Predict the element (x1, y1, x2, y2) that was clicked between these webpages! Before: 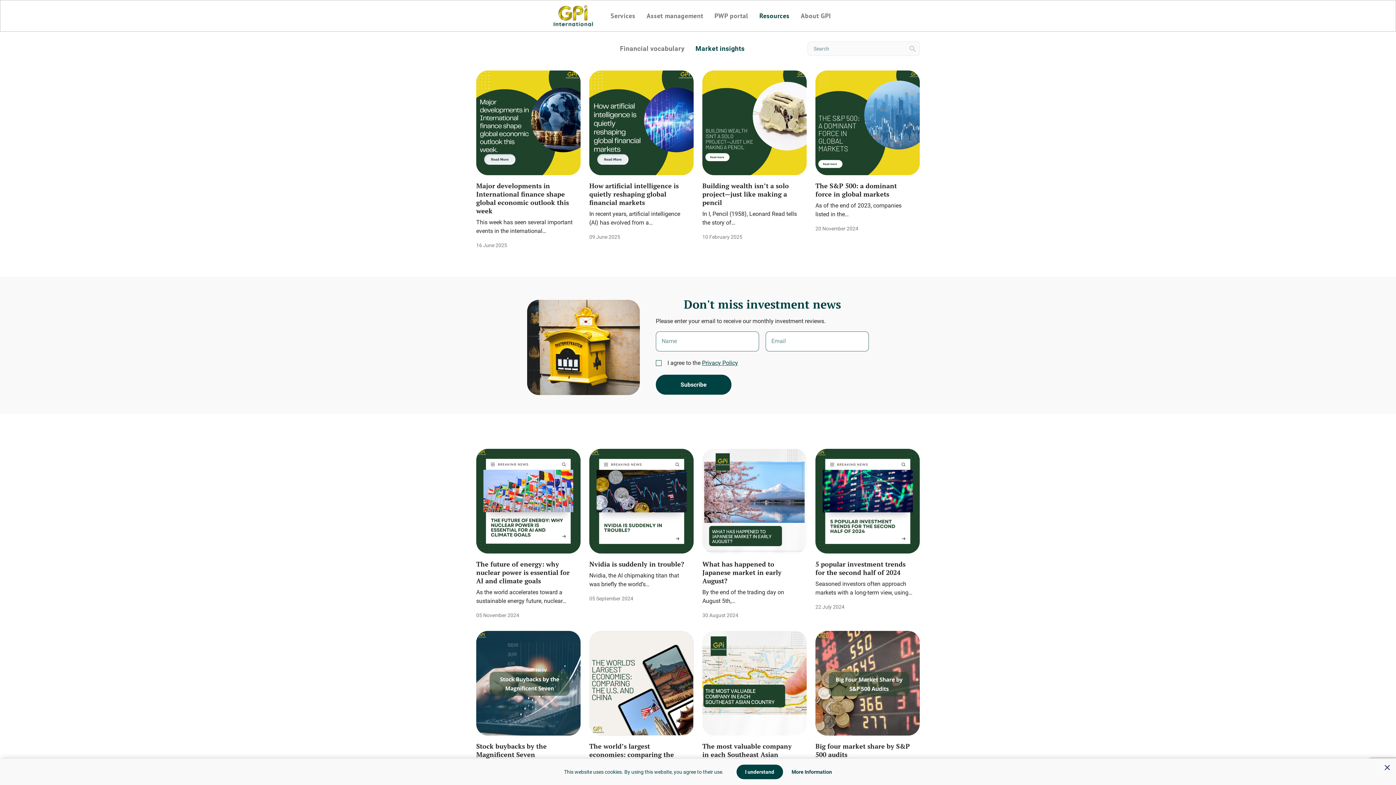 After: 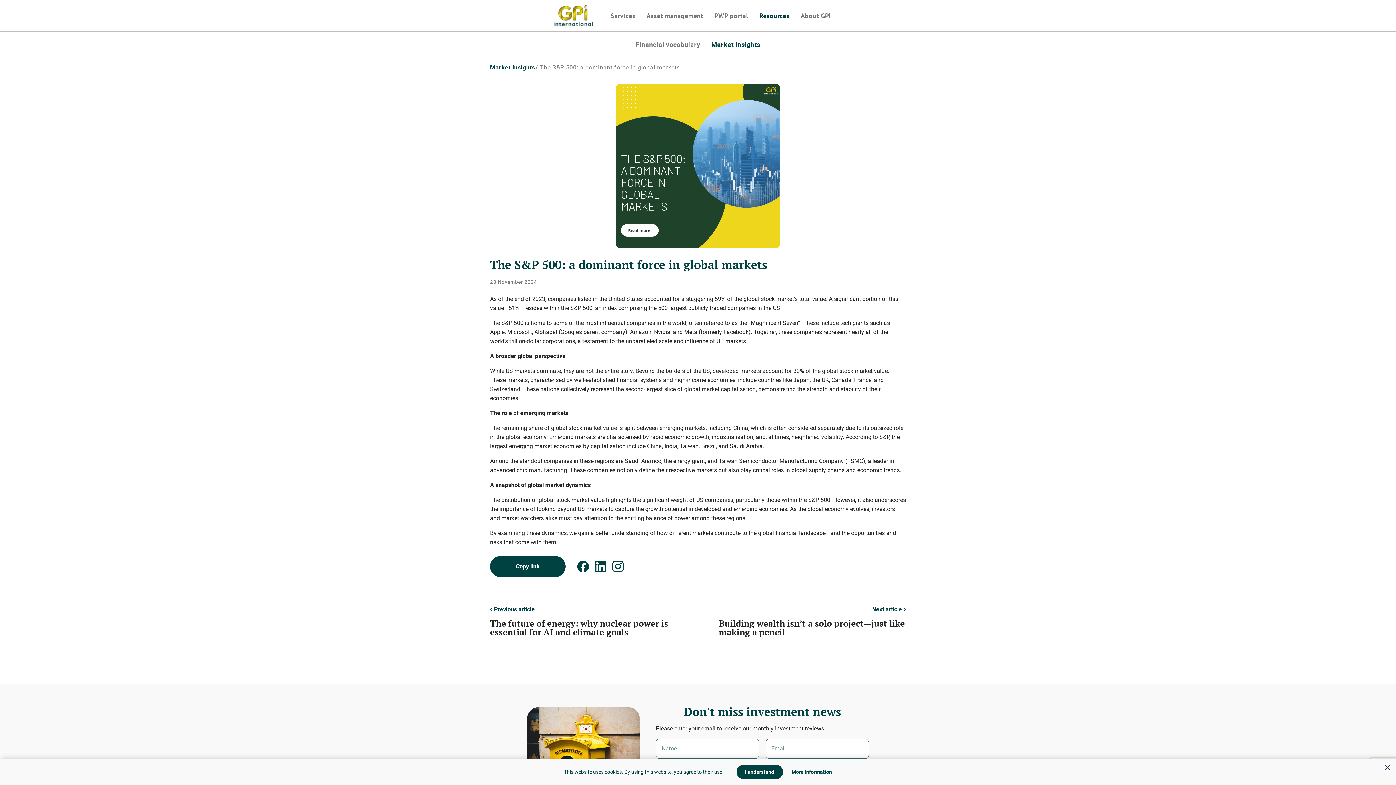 Action: label: The S&P 500: a dominant force in global markets

As of the end of 2023, companies listed in the…

20 November 2024 bbox: (815, 181, 920, 231)